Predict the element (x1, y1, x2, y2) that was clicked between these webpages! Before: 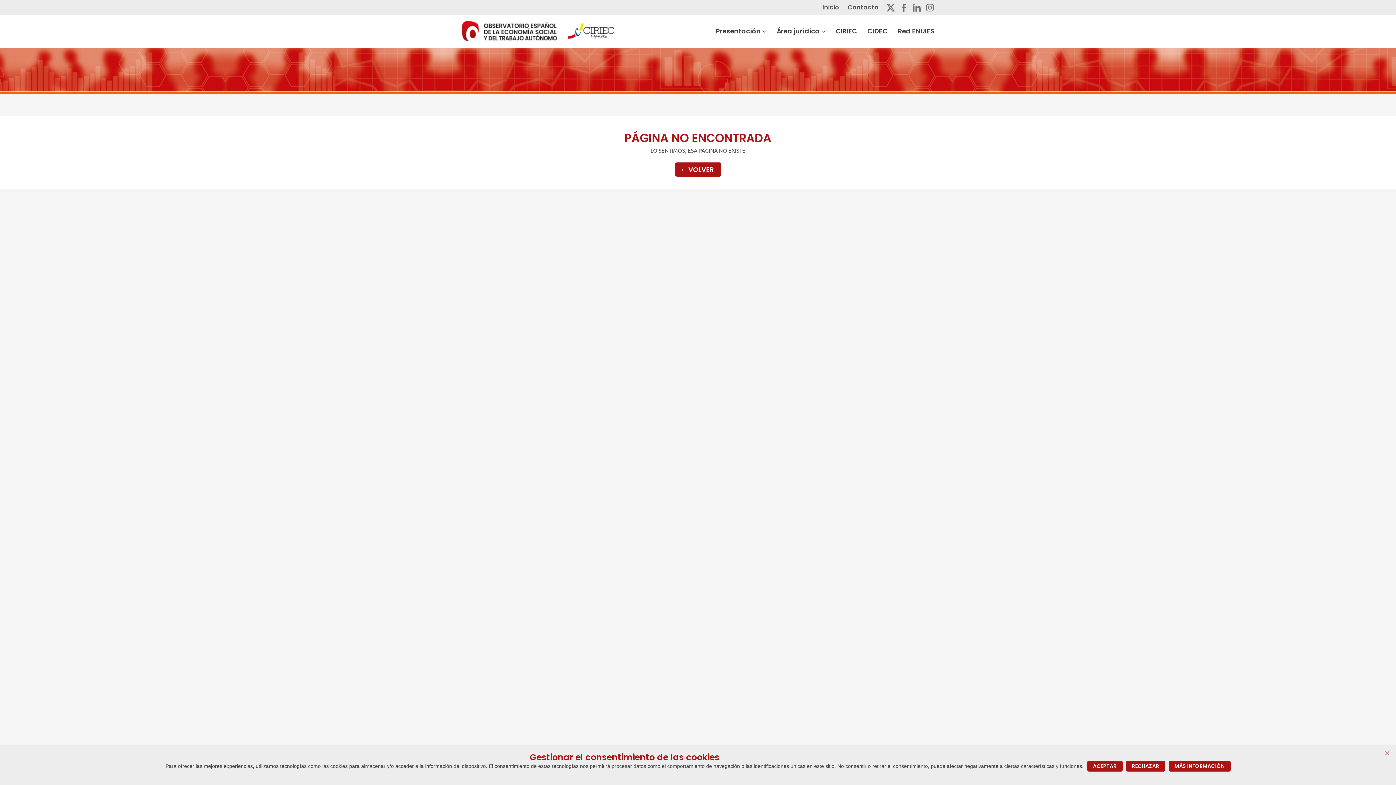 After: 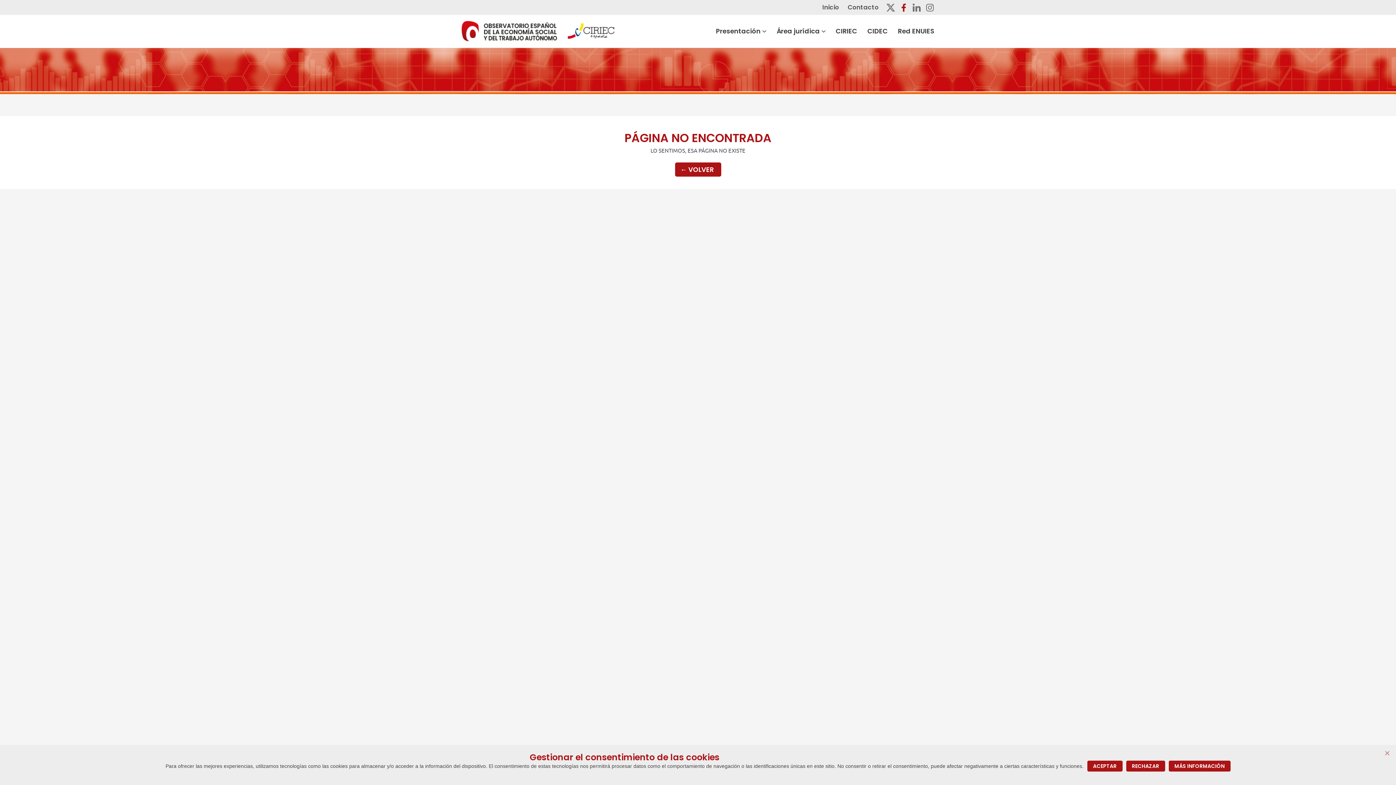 Action: bbox: (900, 3, 908, 11) label: Facebook